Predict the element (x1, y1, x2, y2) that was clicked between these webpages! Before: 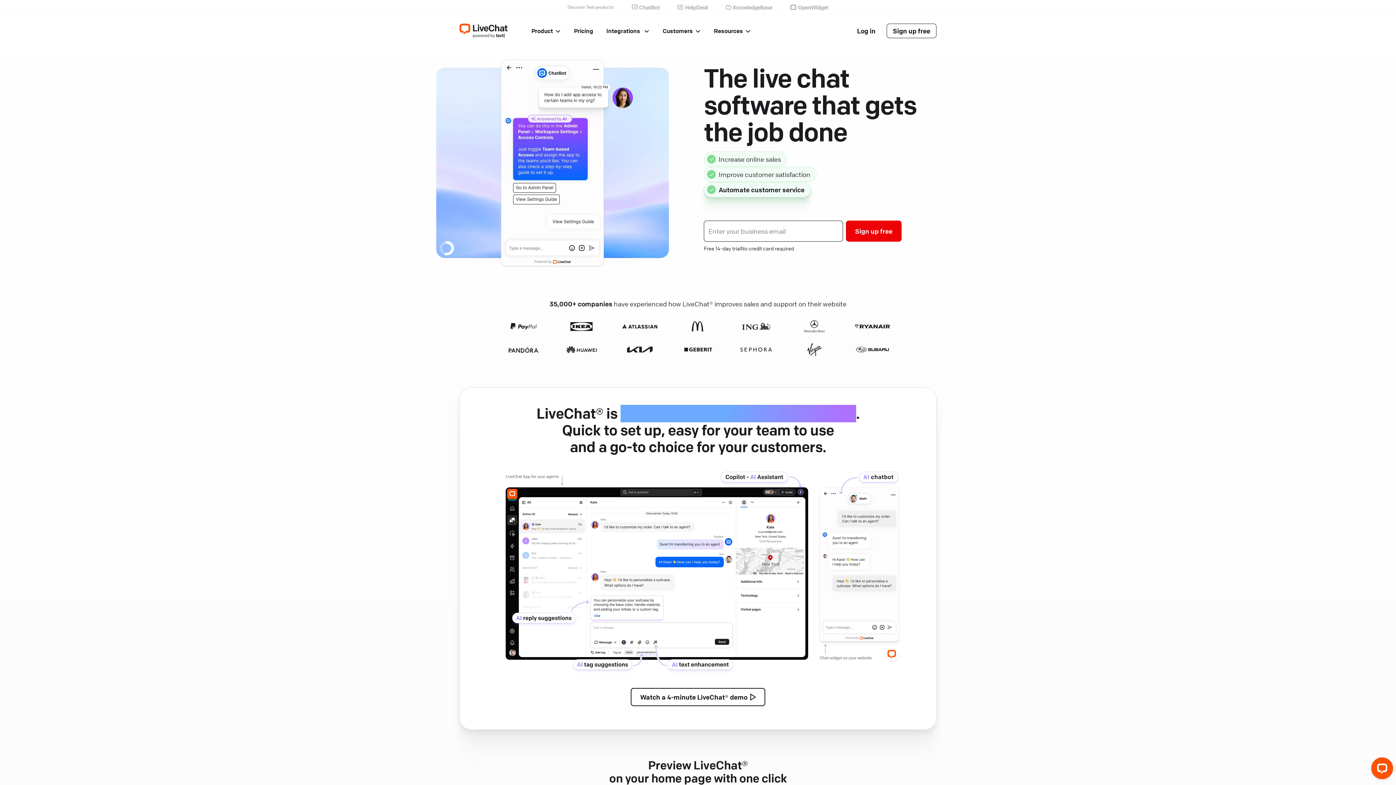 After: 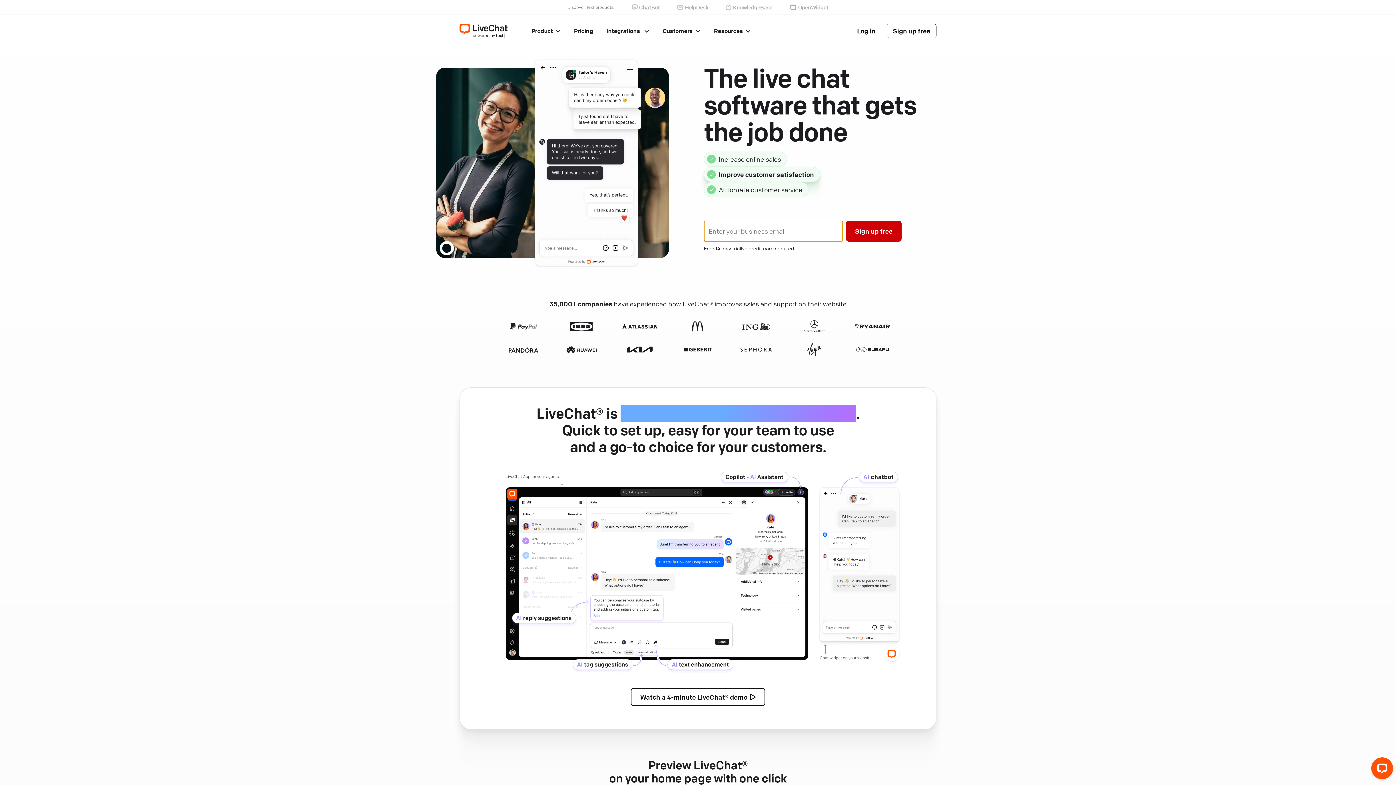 Action: bbox: (846, 220, 901, 241) label: Sign up free